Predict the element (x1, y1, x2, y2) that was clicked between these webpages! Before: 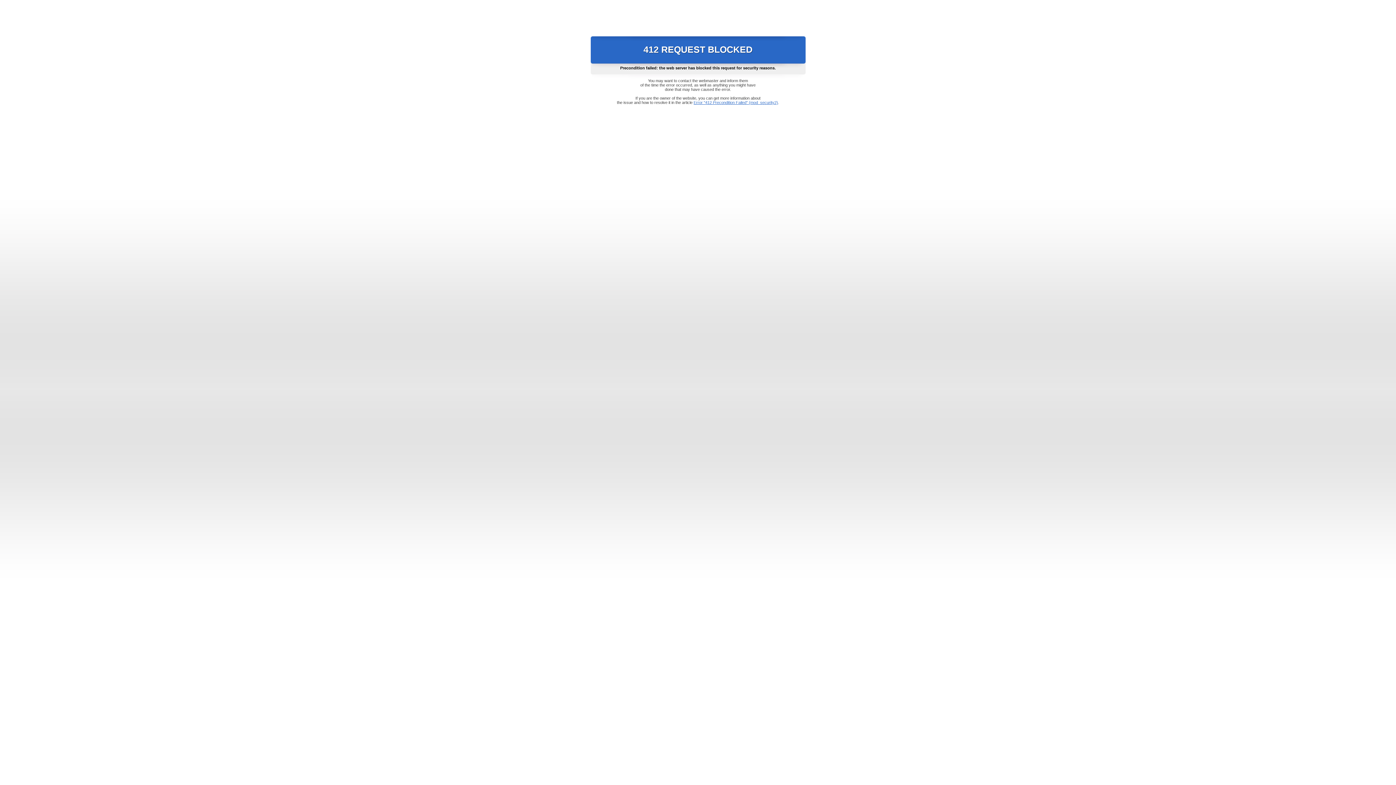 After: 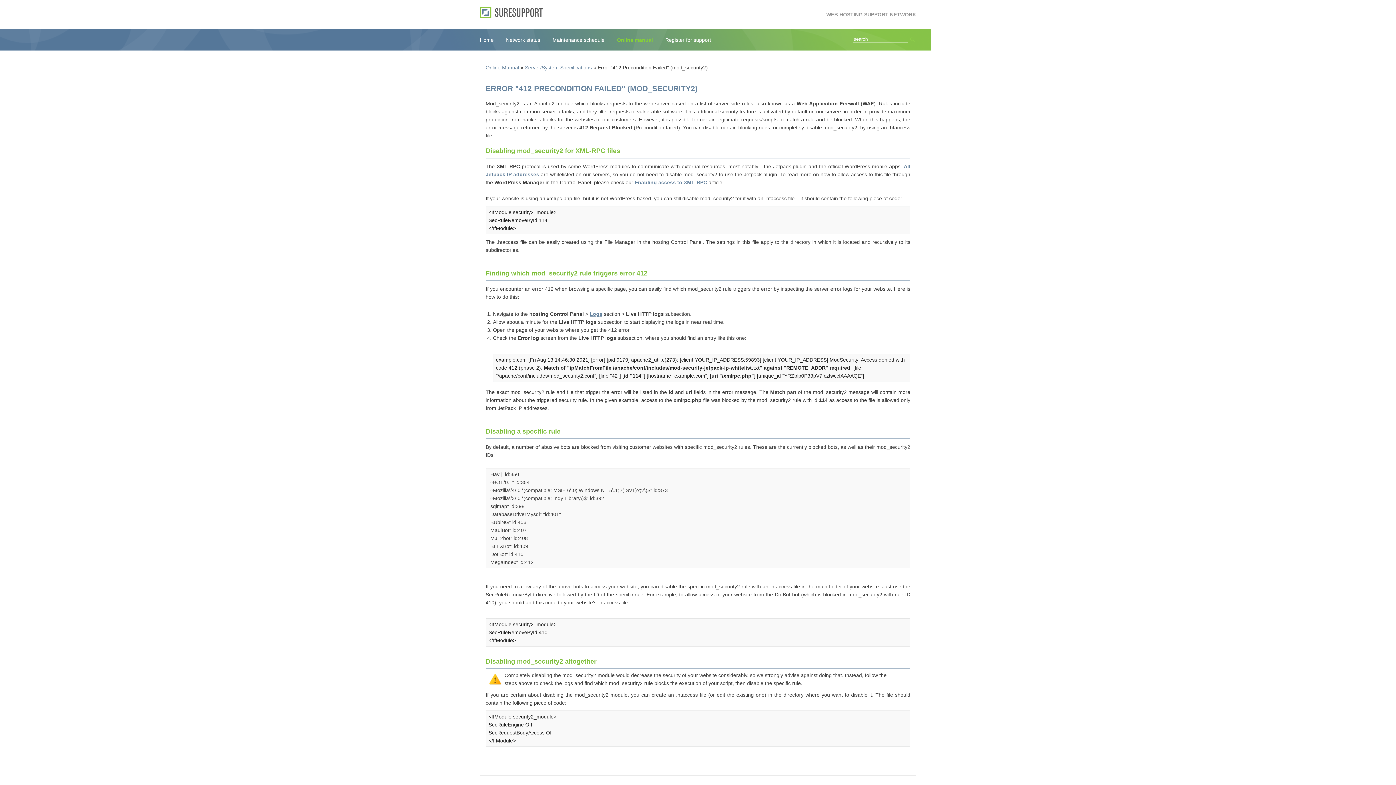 Action: bbox: (693, 100, 778, 104) label: Error "412 Precondition Failed" (mod_security2)